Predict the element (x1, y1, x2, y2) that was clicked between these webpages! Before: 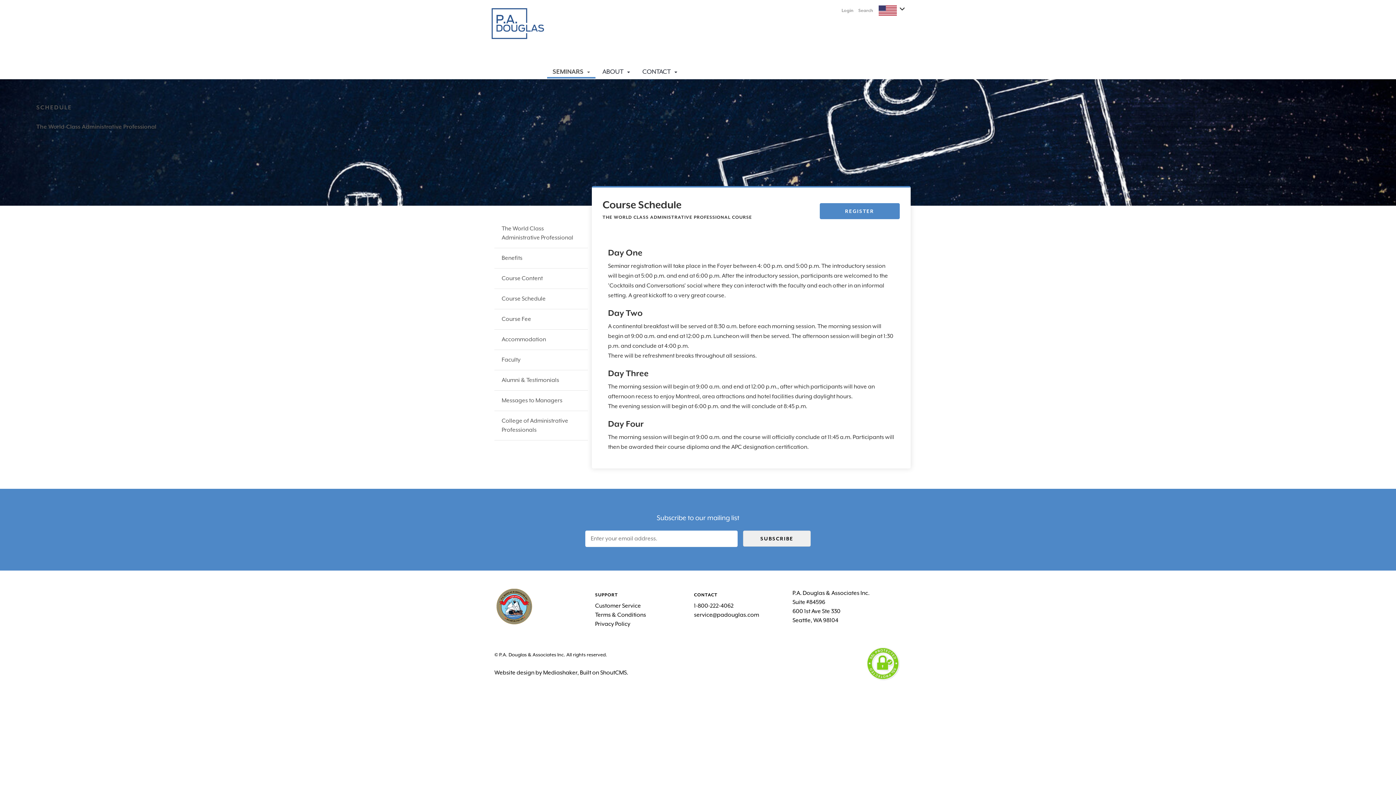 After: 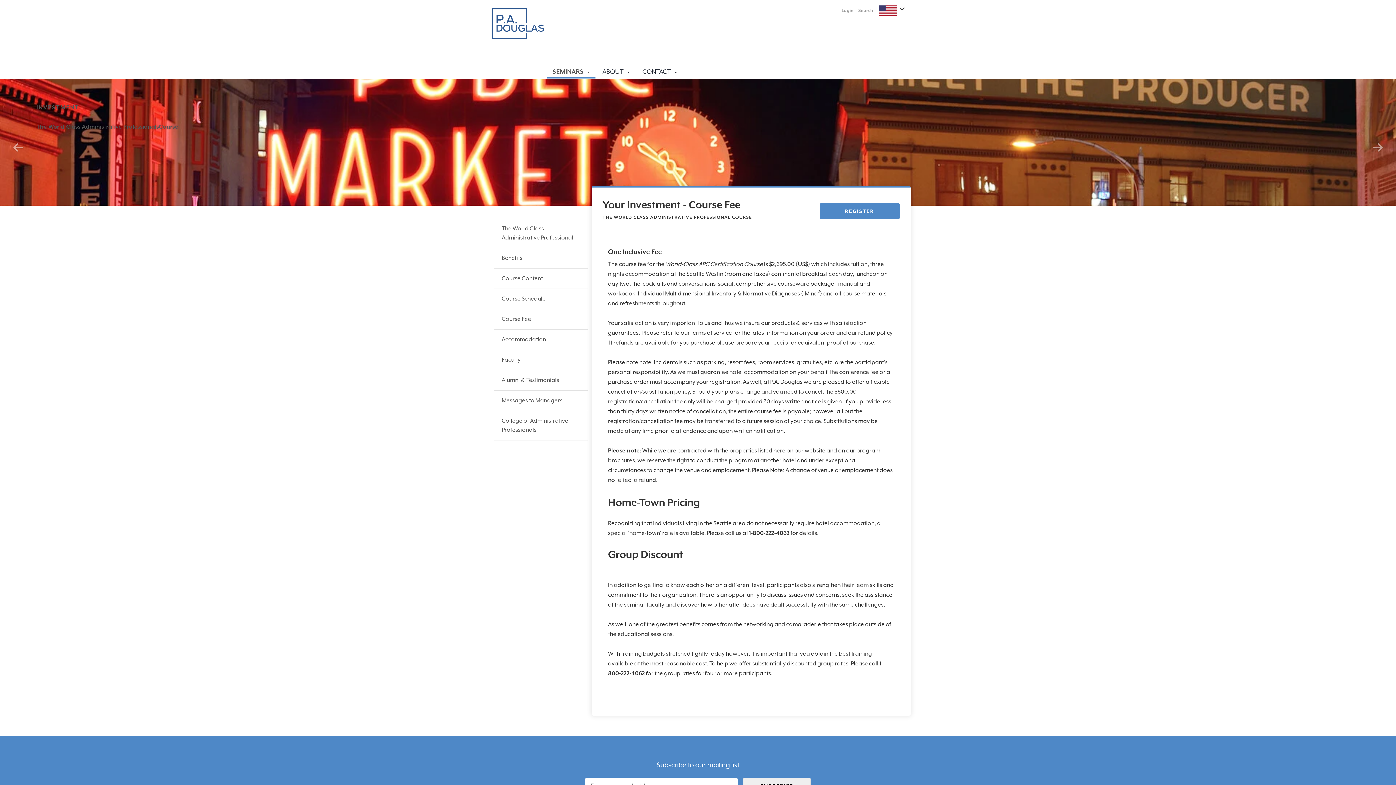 Action: bbox: (494, 309, 588, 329) label: Course Fee